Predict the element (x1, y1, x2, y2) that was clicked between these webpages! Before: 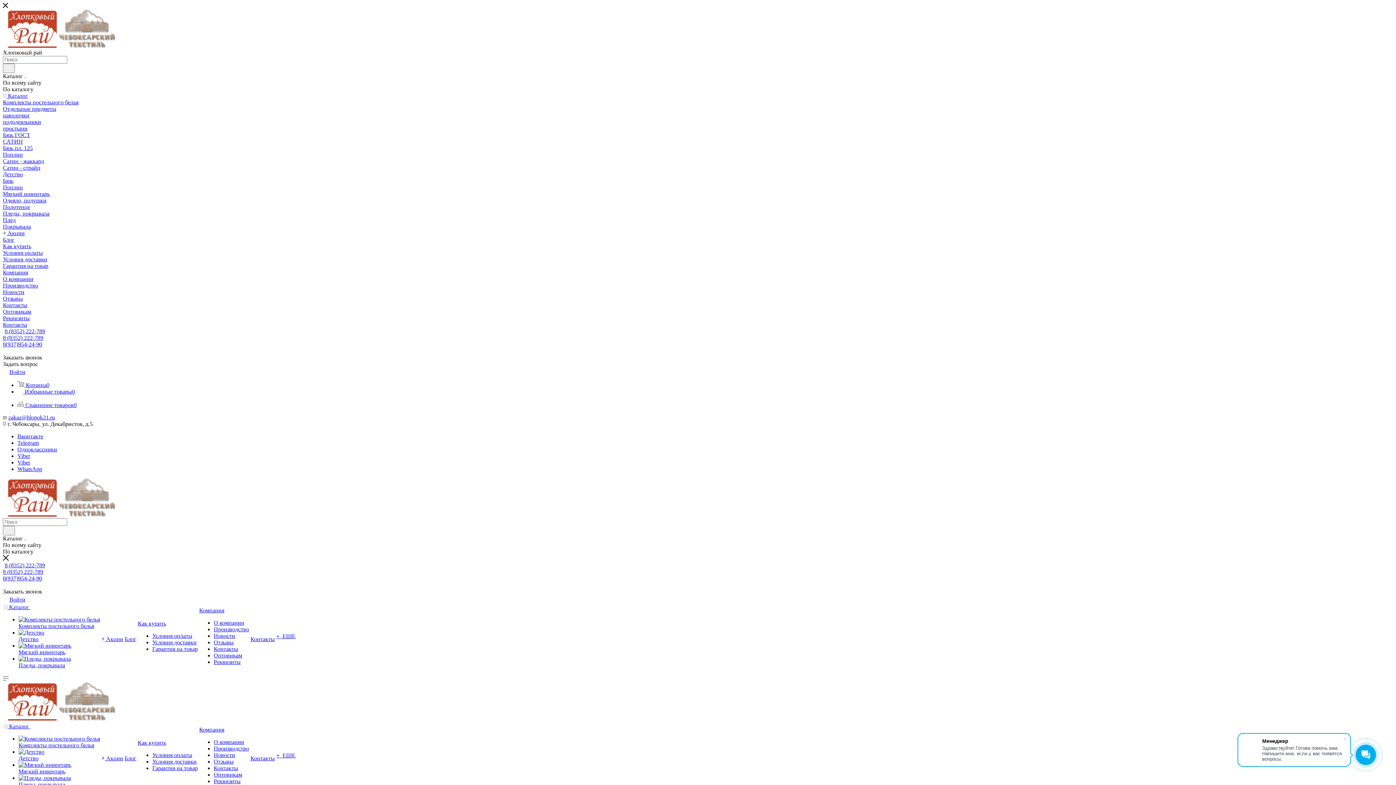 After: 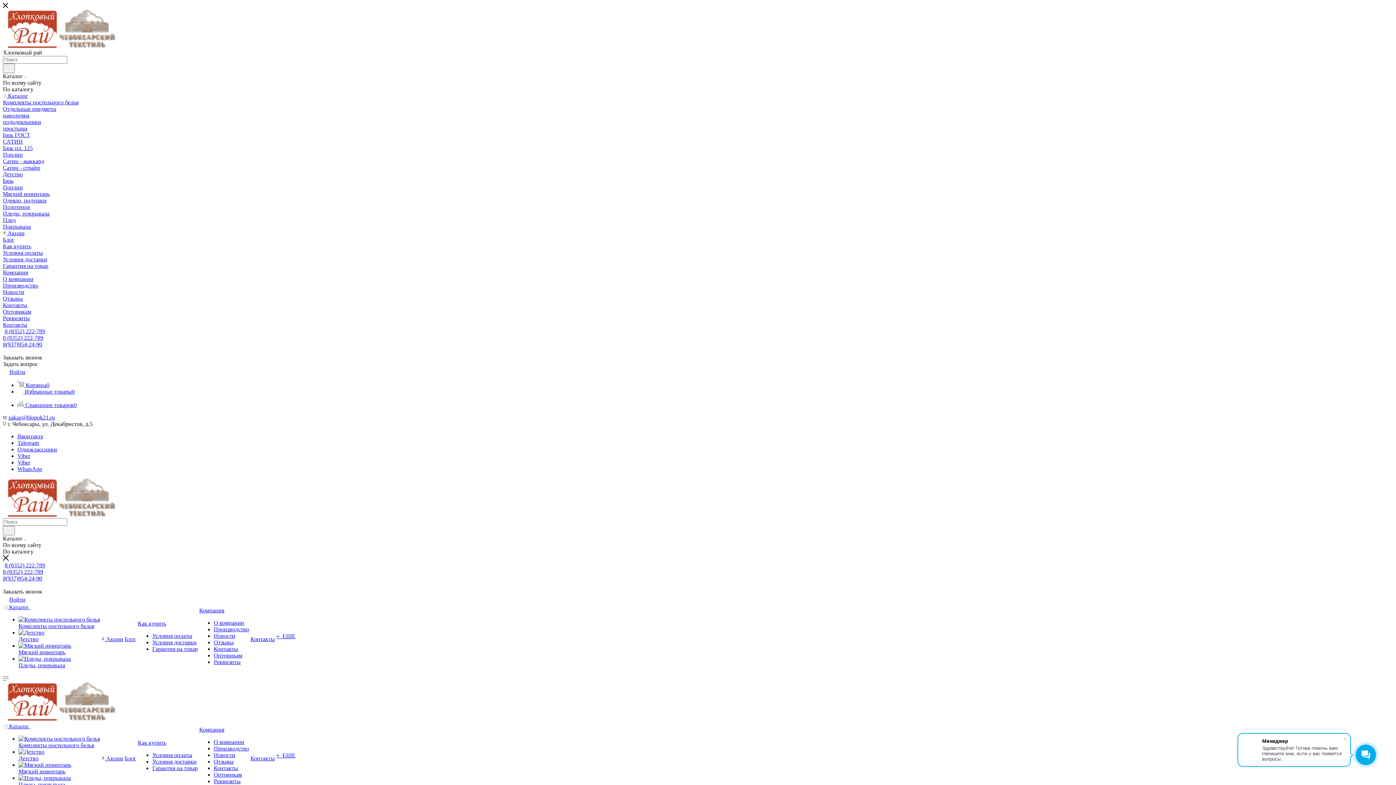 Action: label: Оптовикам bbox: (213, 772, 242, 778)